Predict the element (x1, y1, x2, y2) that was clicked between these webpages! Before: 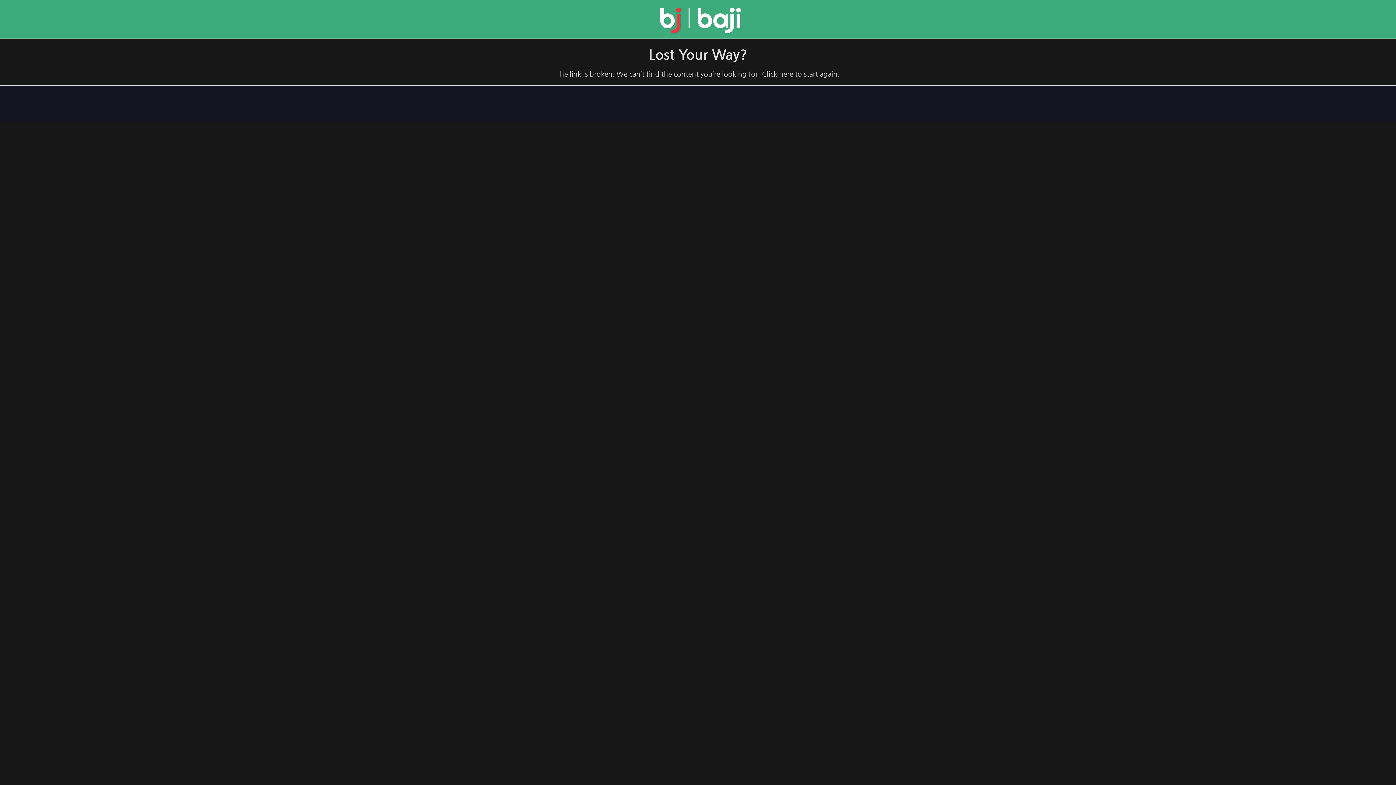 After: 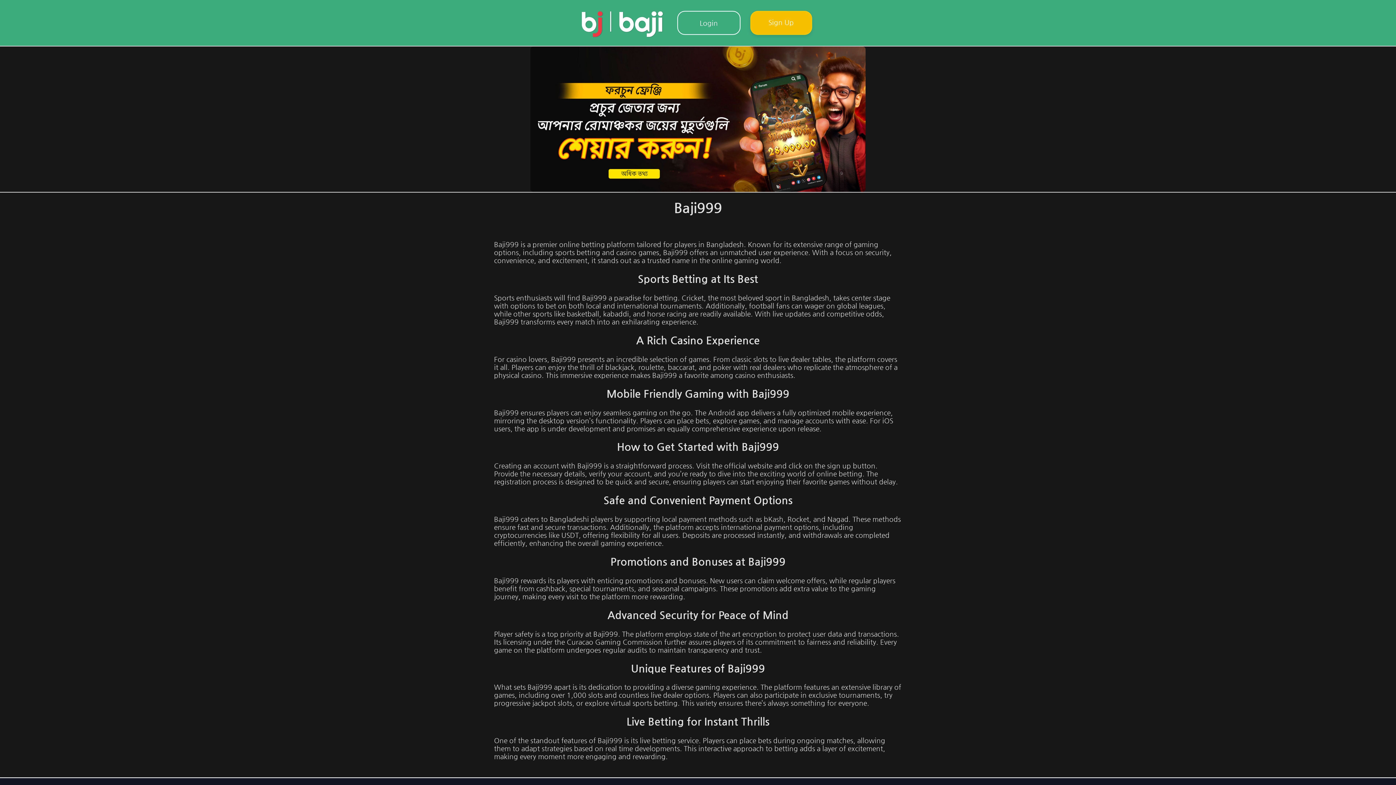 Action: bbox: (657, 26, 744, 34)